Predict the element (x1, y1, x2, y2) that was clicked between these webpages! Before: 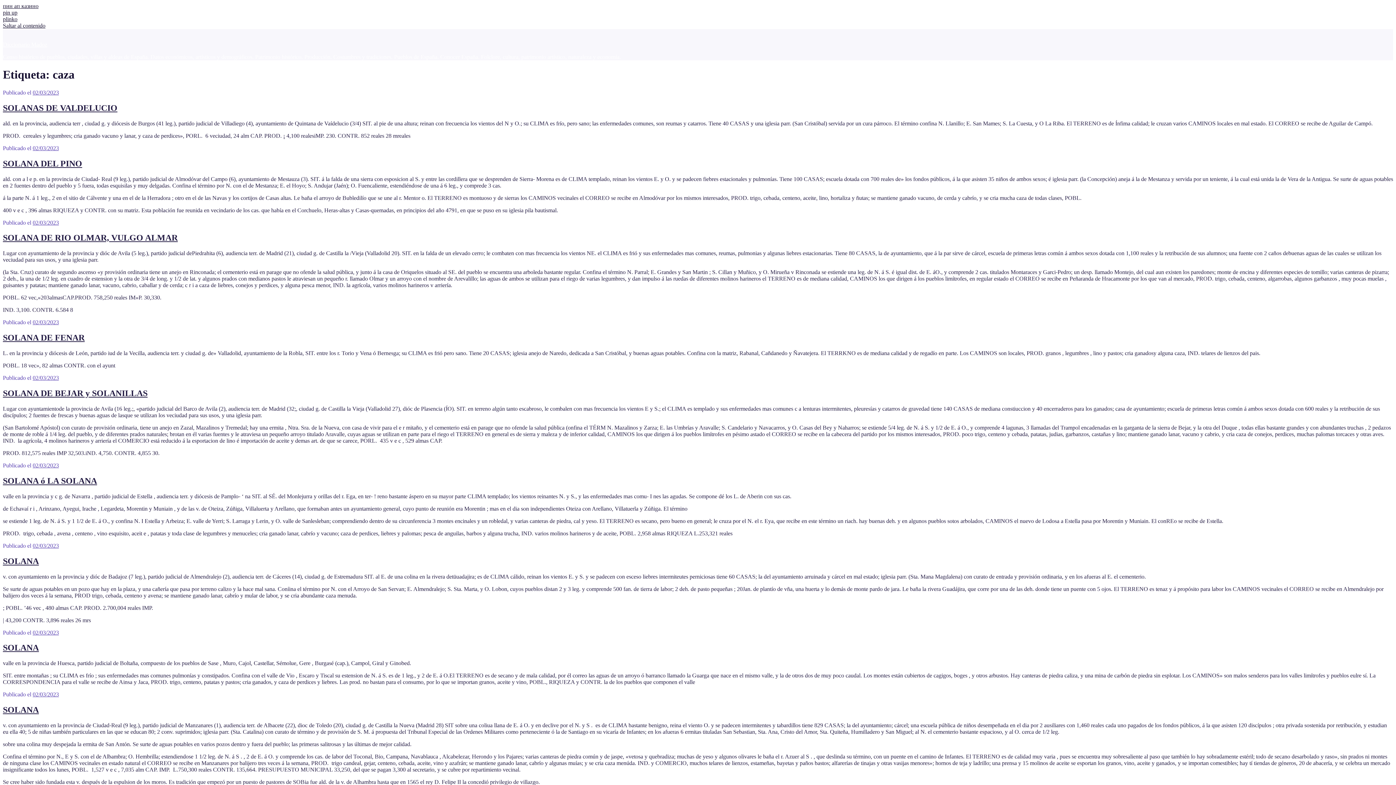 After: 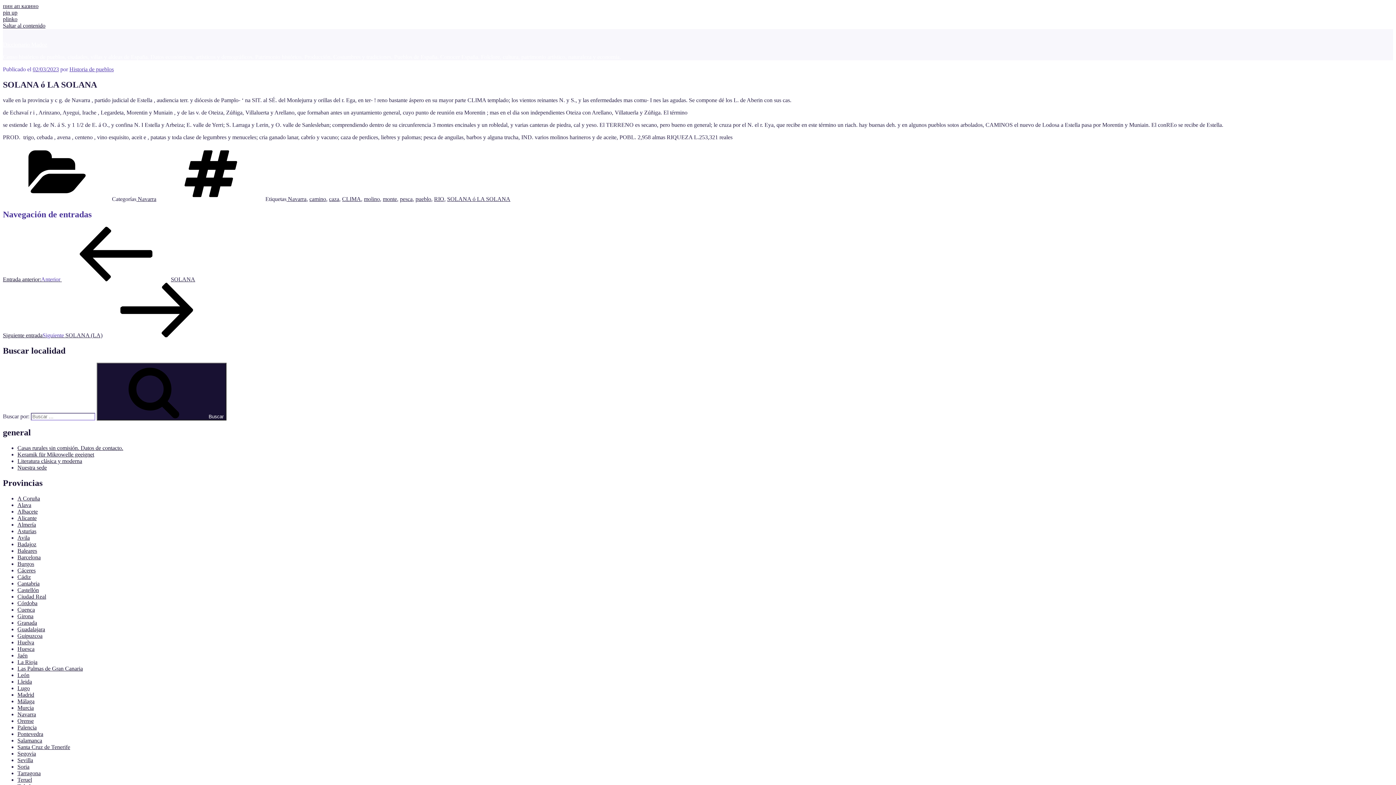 Action: label: SOLANA ó LA SOLANA bbox: (2, 476, 97, 485)